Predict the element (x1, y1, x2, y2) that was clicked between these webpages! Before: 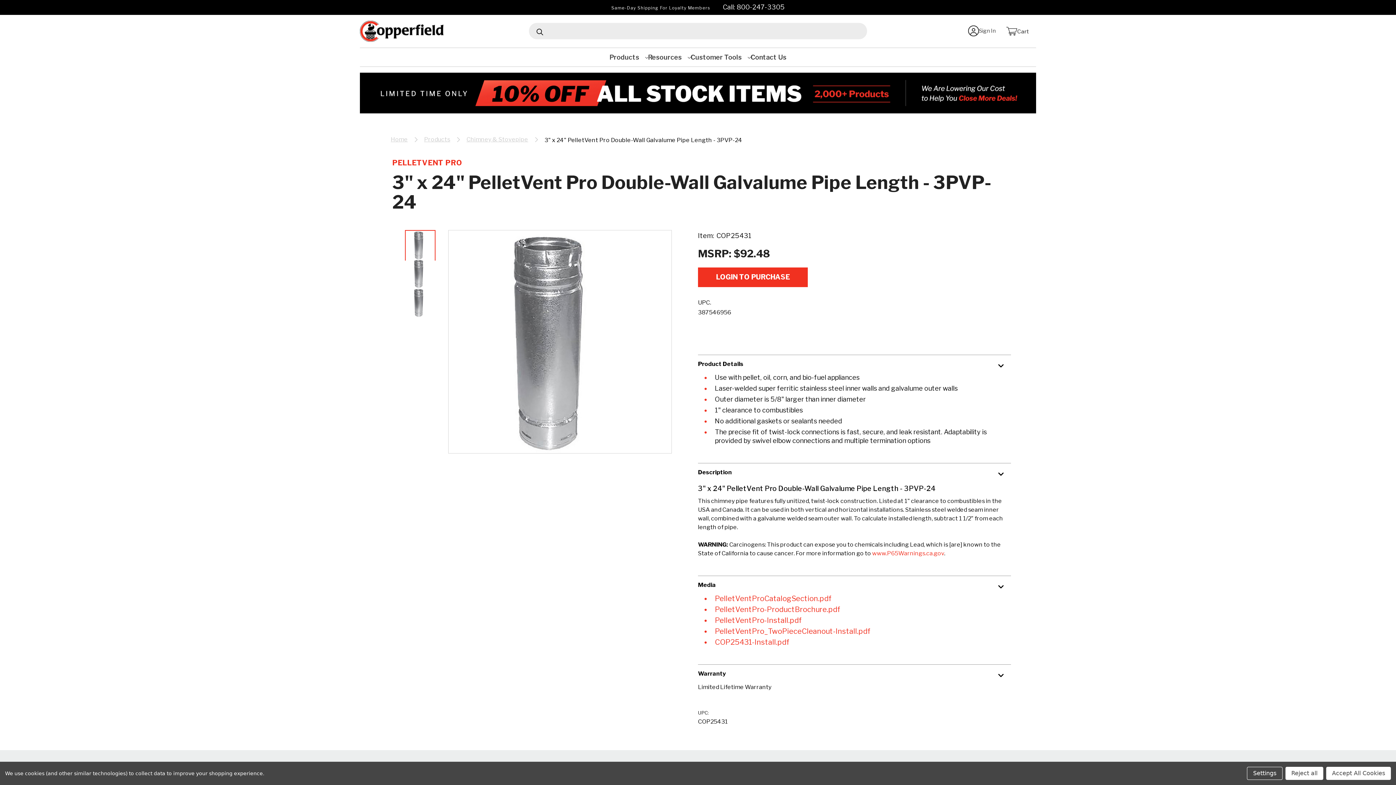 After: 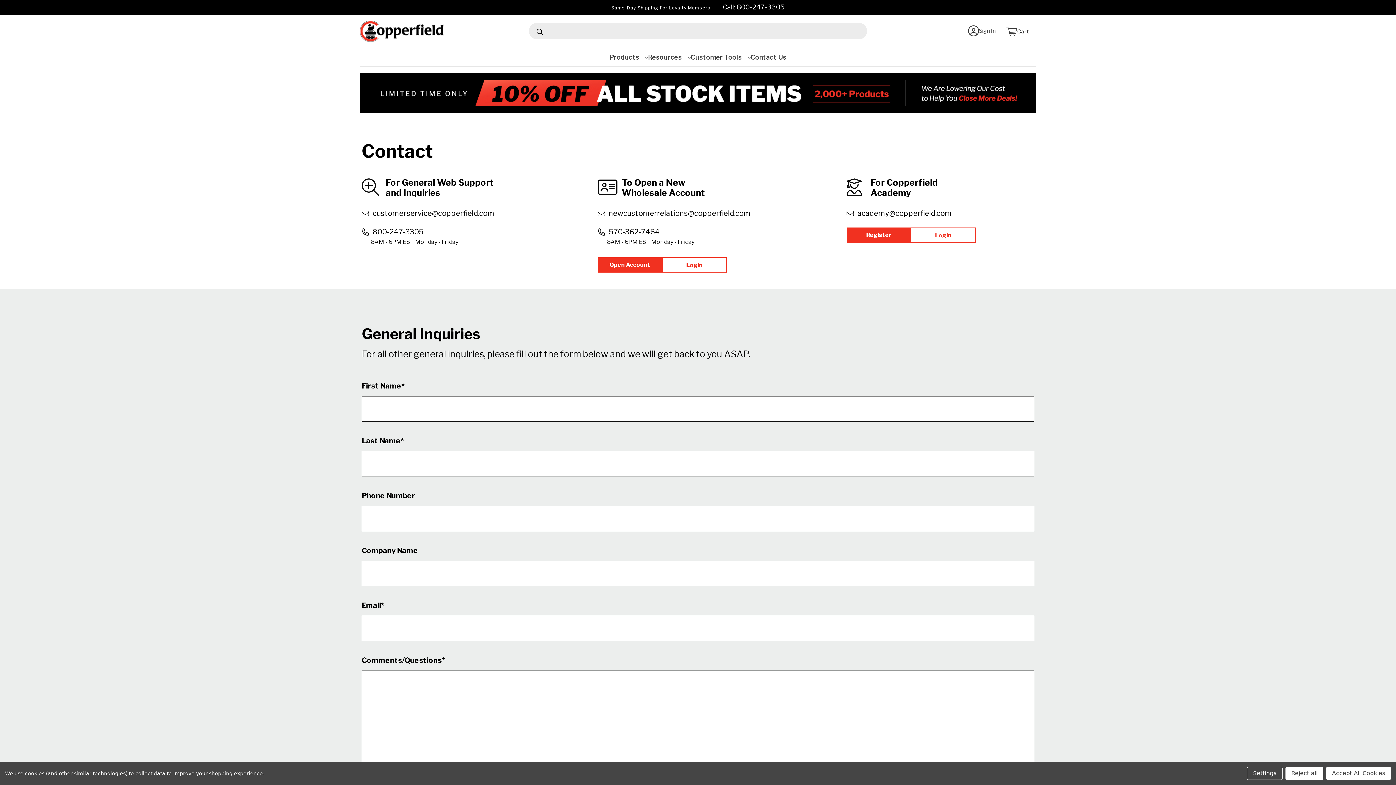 Action: label: Contact Us bbox: (750, 47, 786, 66)